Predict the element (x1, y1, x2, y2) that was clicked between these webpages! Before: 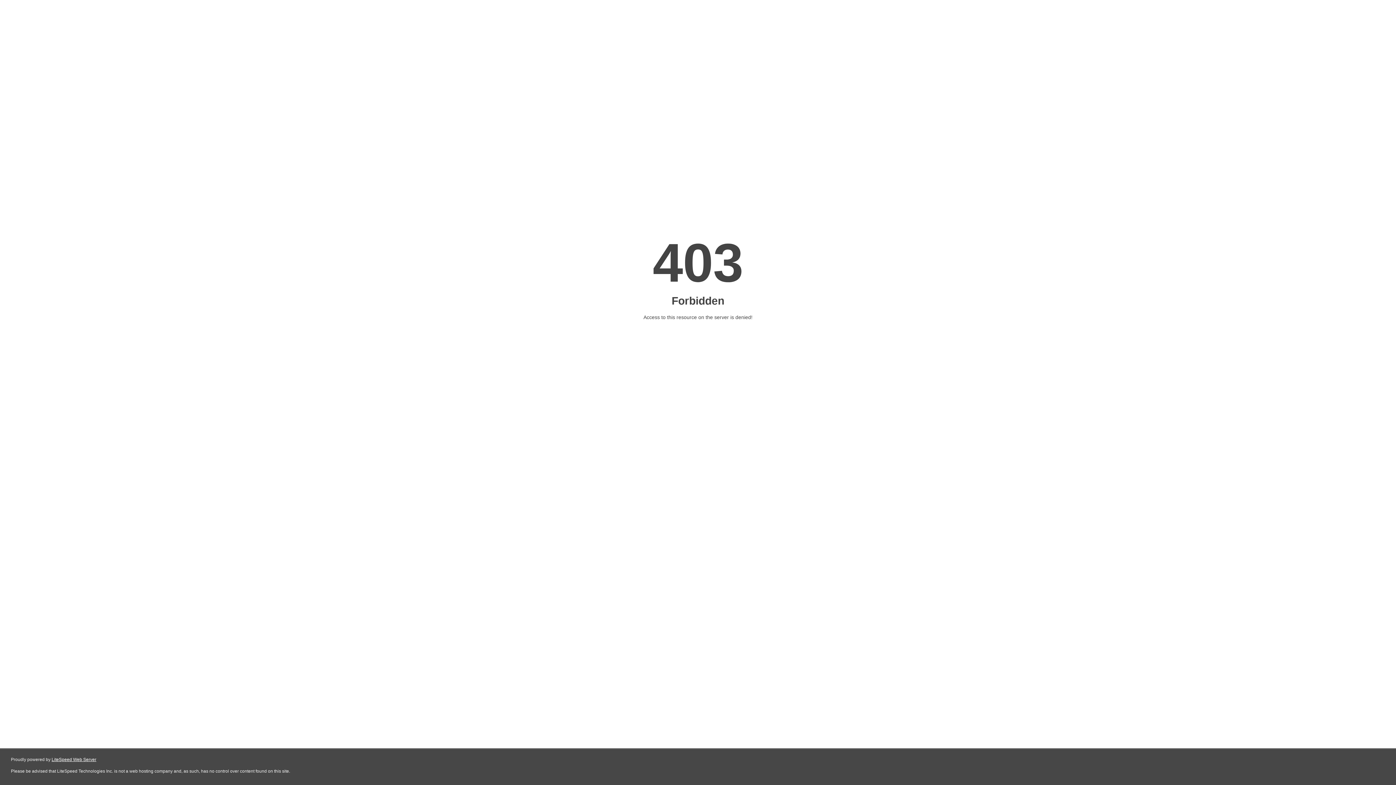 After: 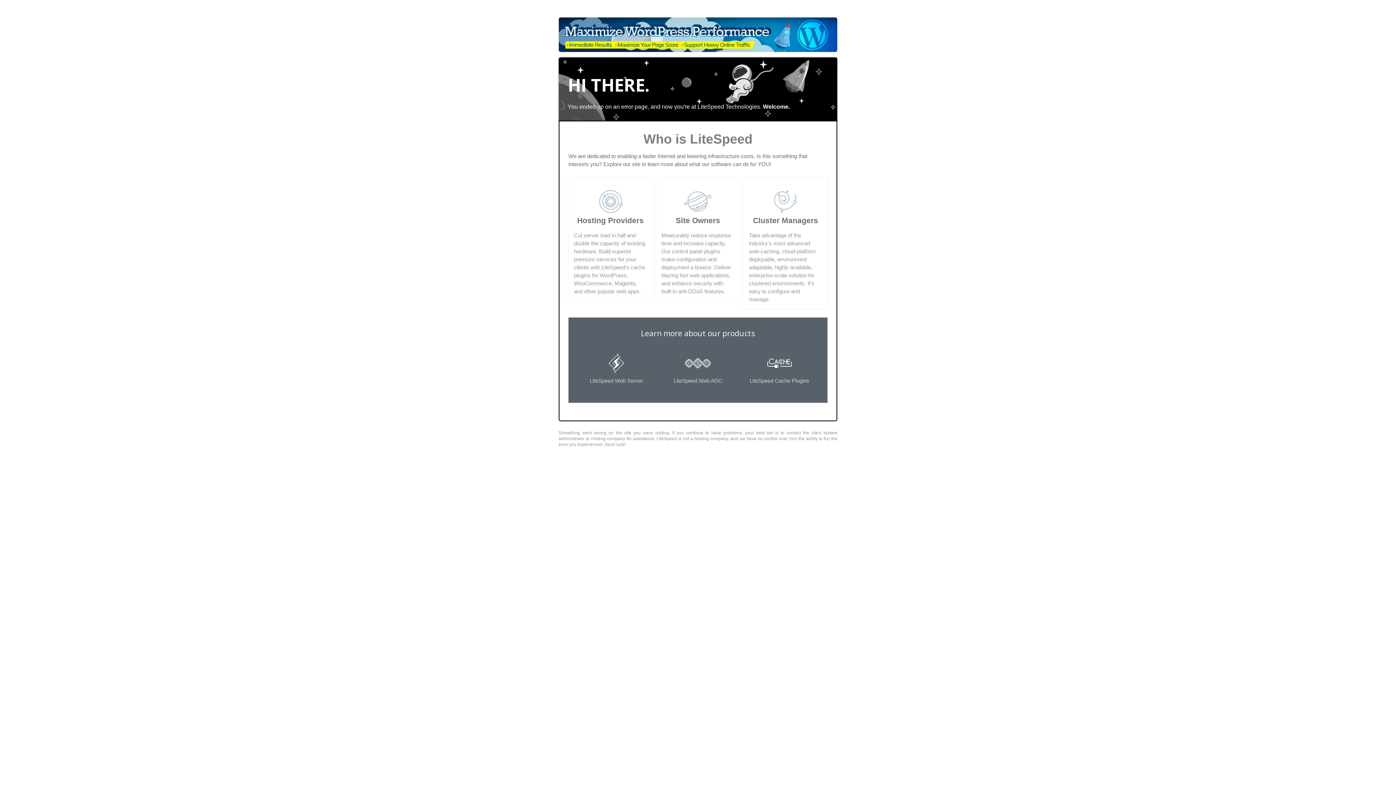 Action: bbox: (51, 757, 96, 762) label: LiteSpeed Web Server